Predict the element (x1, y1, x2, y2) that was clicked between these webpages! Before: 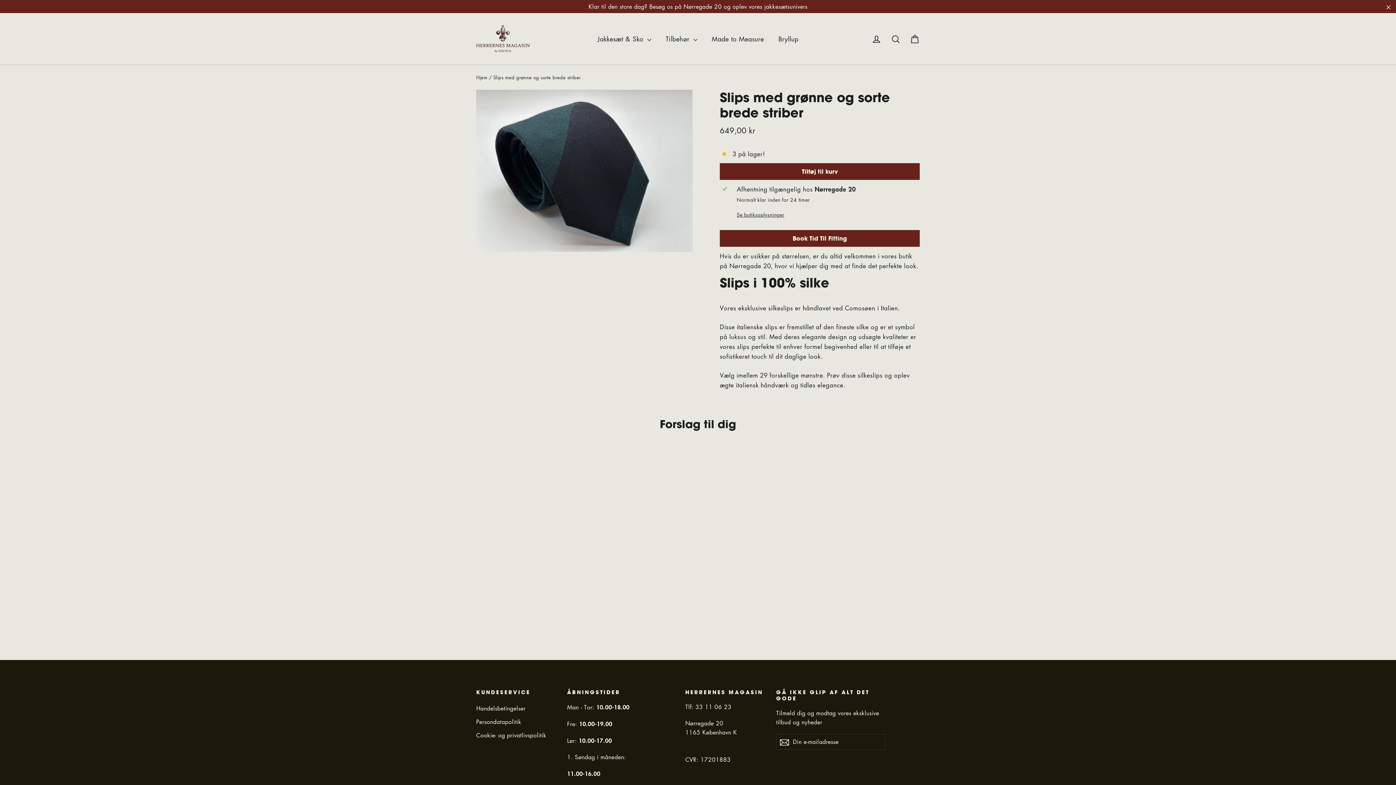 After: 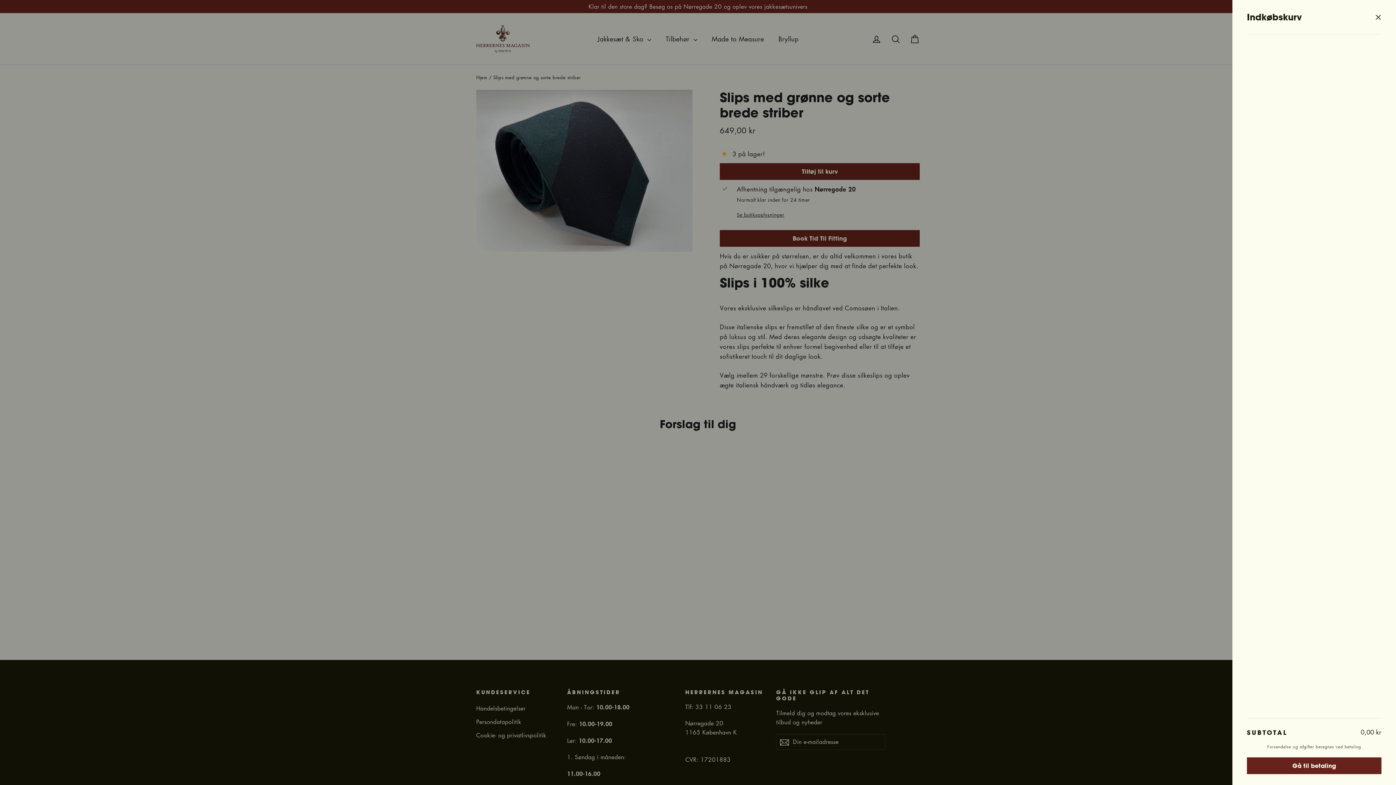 Action: label: Kurv bbox: (905, 29, 924, 48)